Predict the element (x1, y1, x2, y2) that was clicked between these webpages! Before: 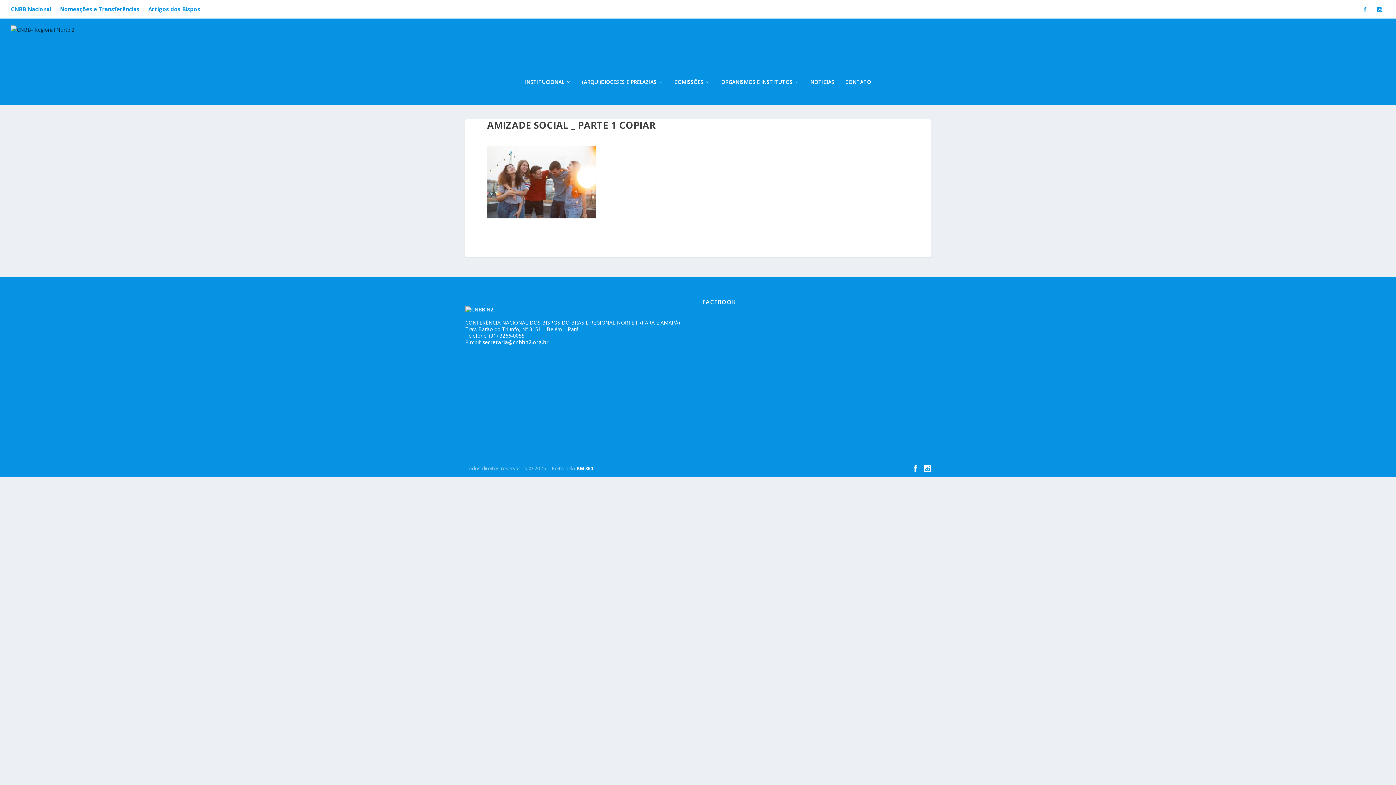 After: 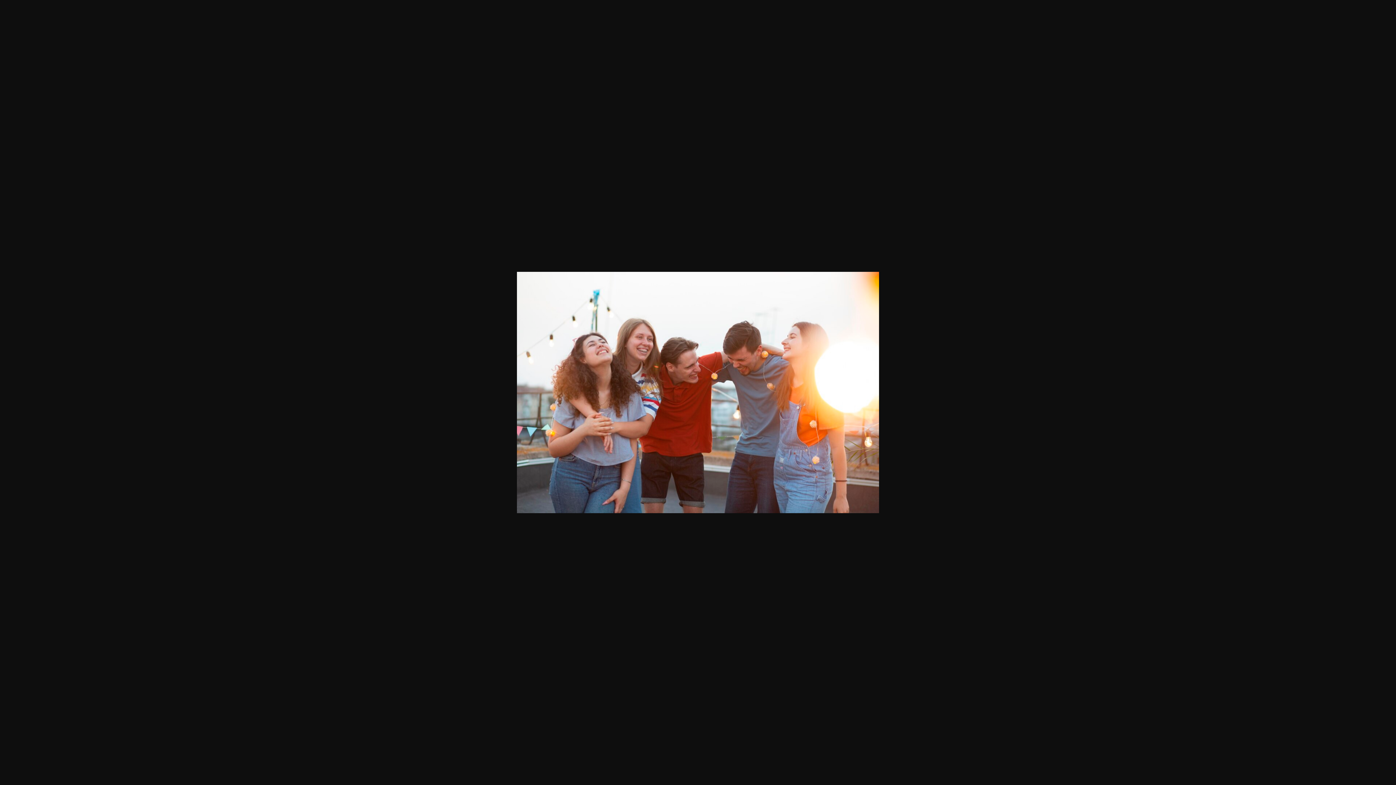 Action: bbox: (487, 213, 596, 219)